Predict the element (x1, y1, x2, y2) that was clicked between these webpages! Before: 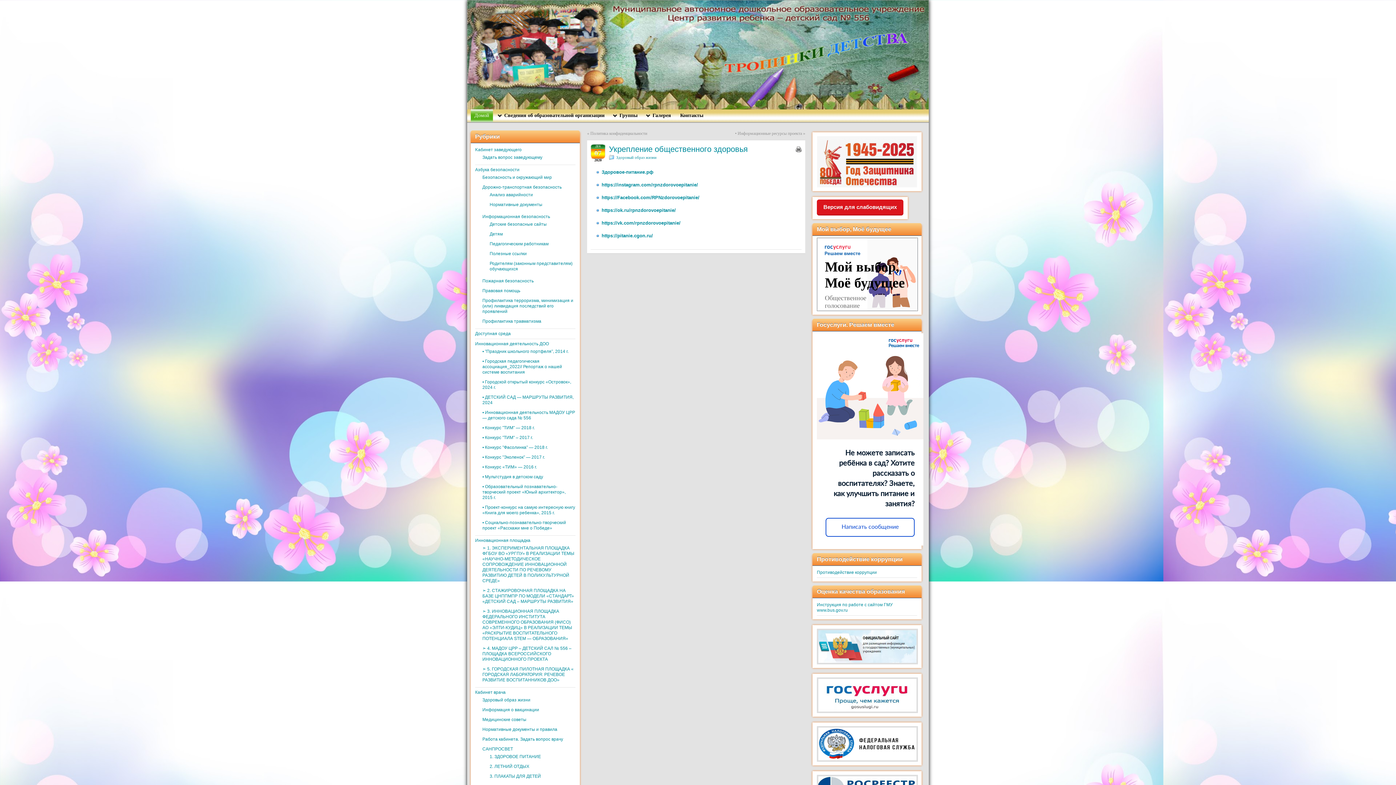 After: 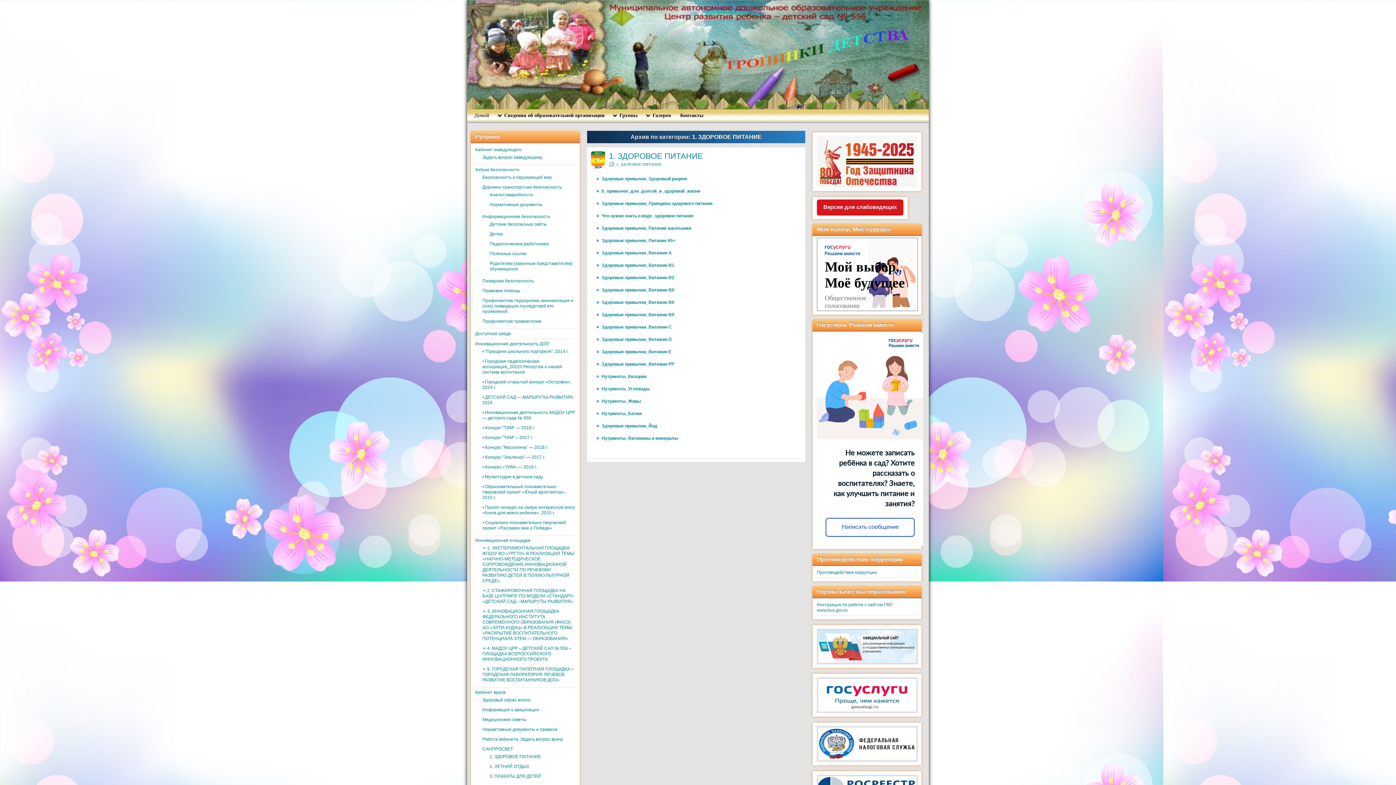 Action: bbox: (489, 754, 541, 759) label: 1. ЗДОРОВОЕ ПИТАНИЕ